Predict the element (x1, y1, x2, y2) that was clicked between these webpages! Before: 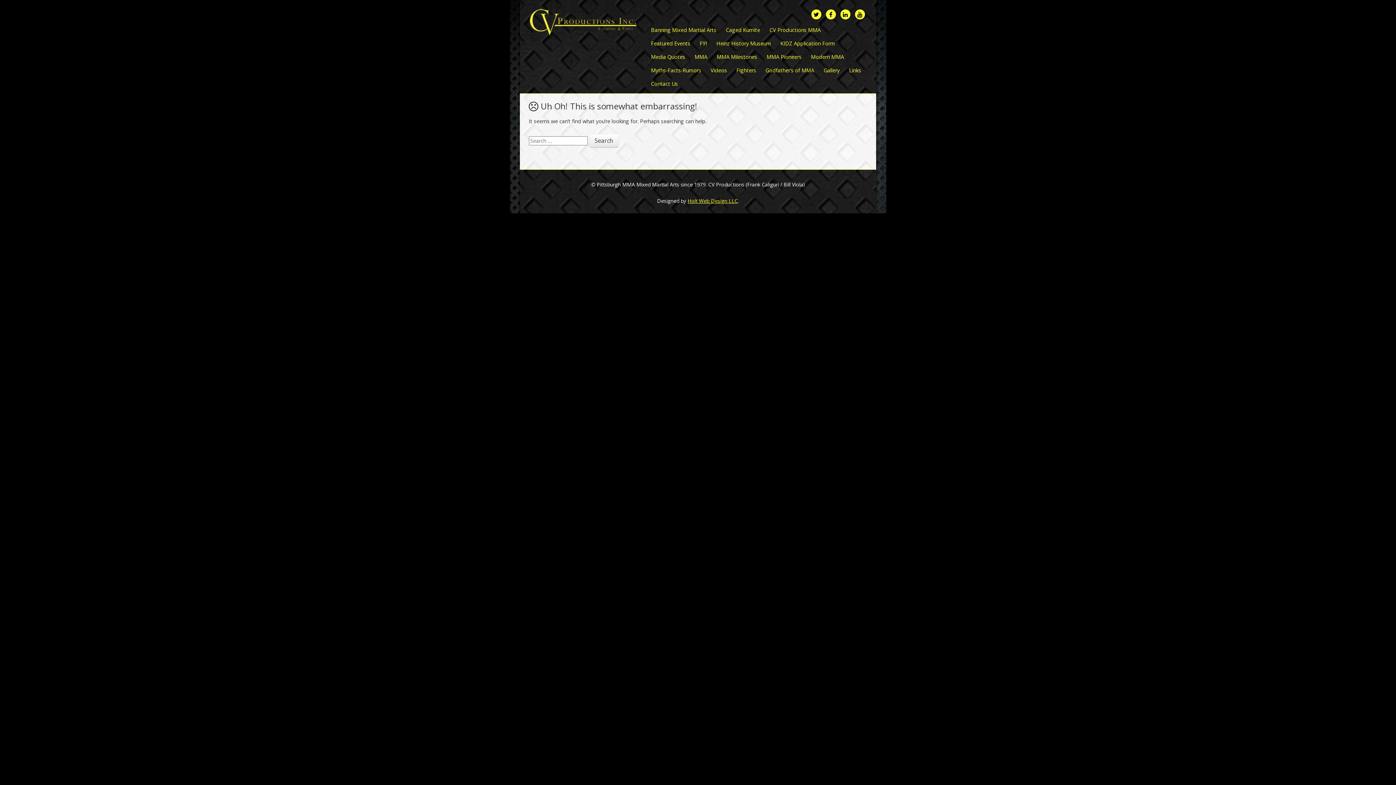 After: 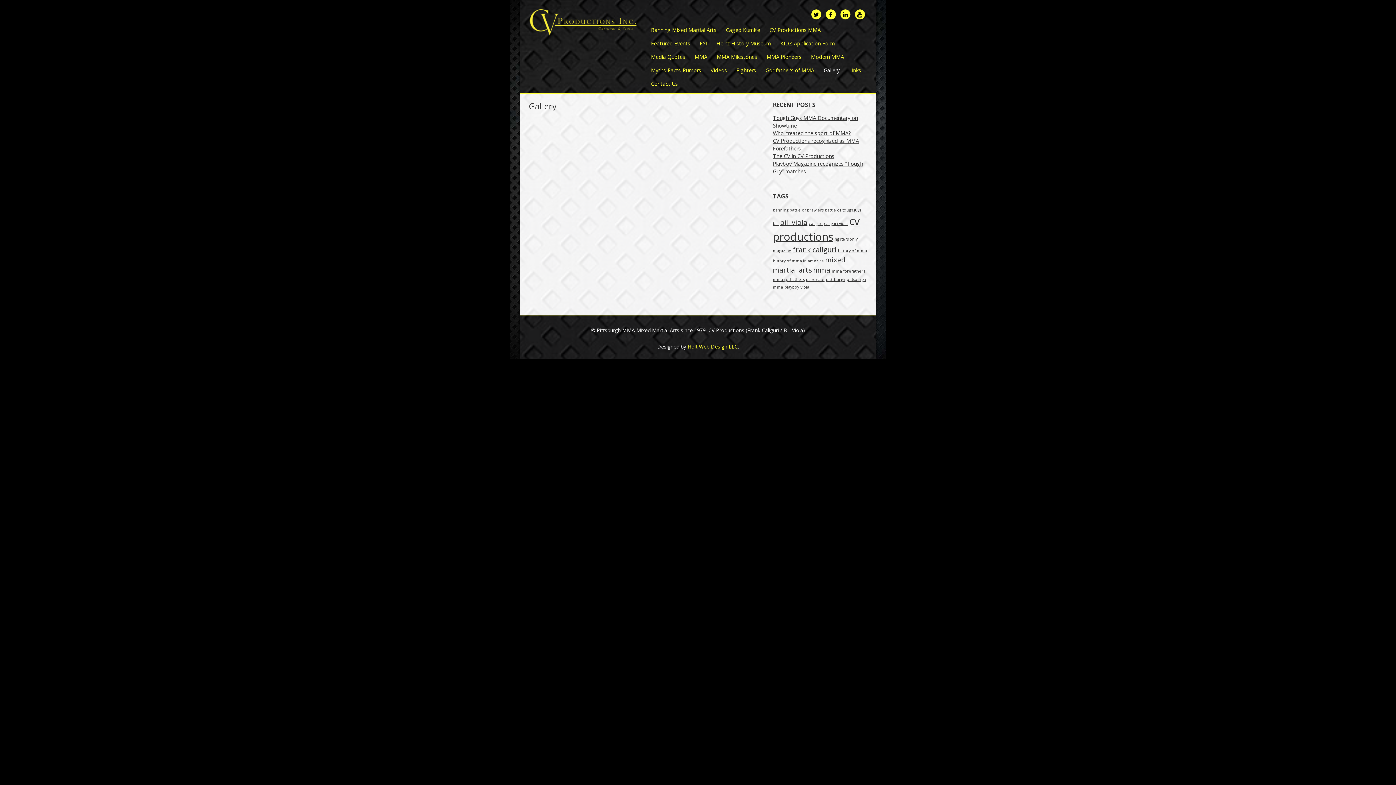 Action: bbox: (822, 63, 841, 77) label: Gallery